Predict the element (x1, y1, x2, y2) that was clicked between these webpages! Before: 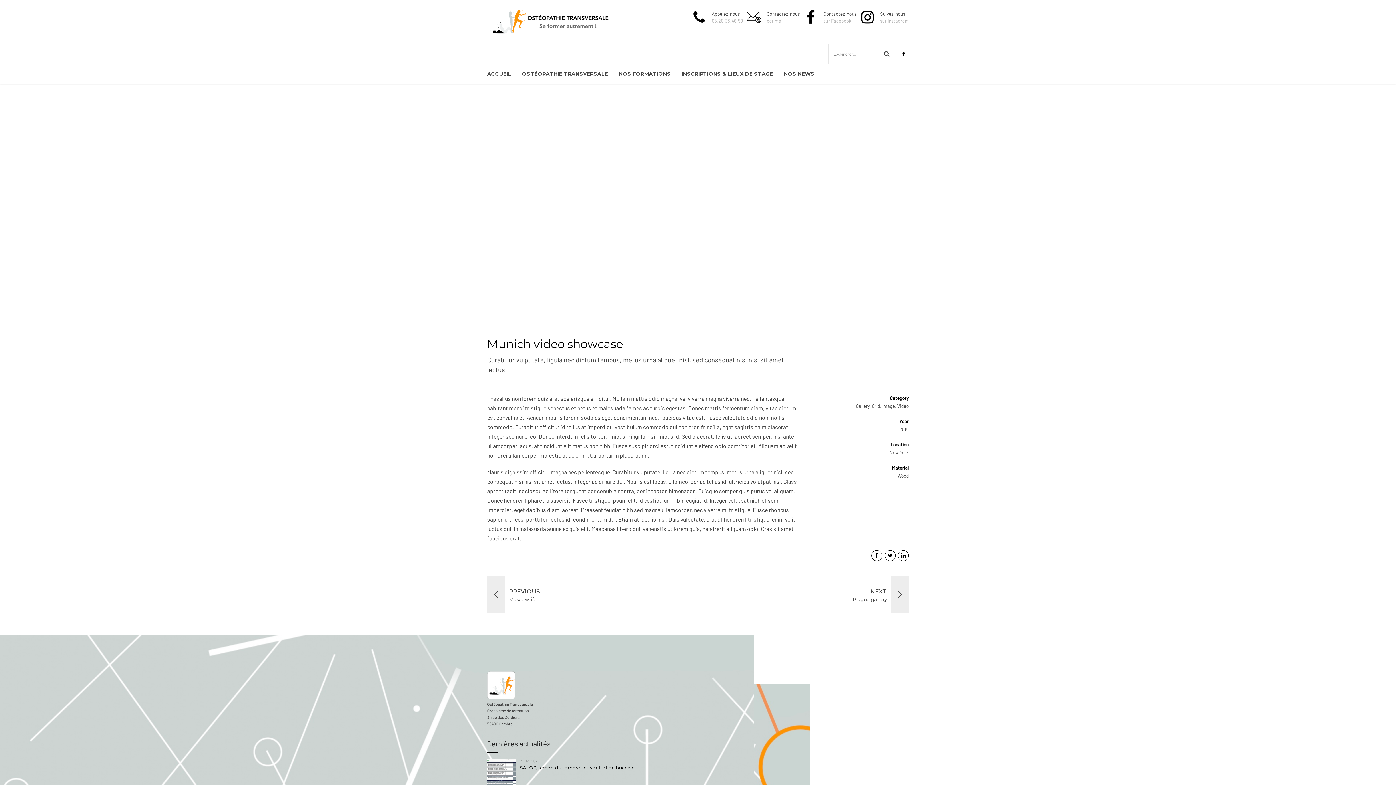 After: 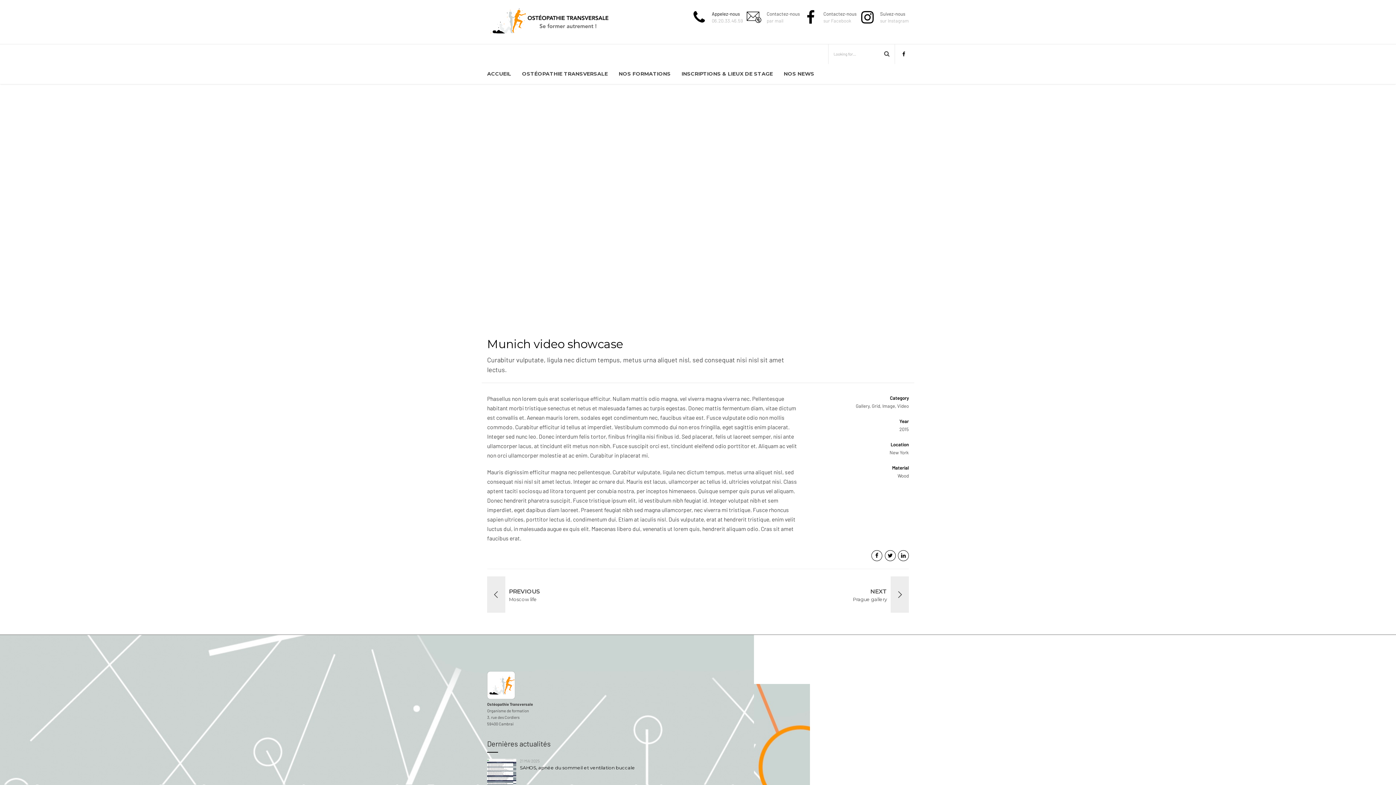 Action: label: 	
Appelez-nous
06.20.33.46.59 bbox: (688, 6, 743, 28)